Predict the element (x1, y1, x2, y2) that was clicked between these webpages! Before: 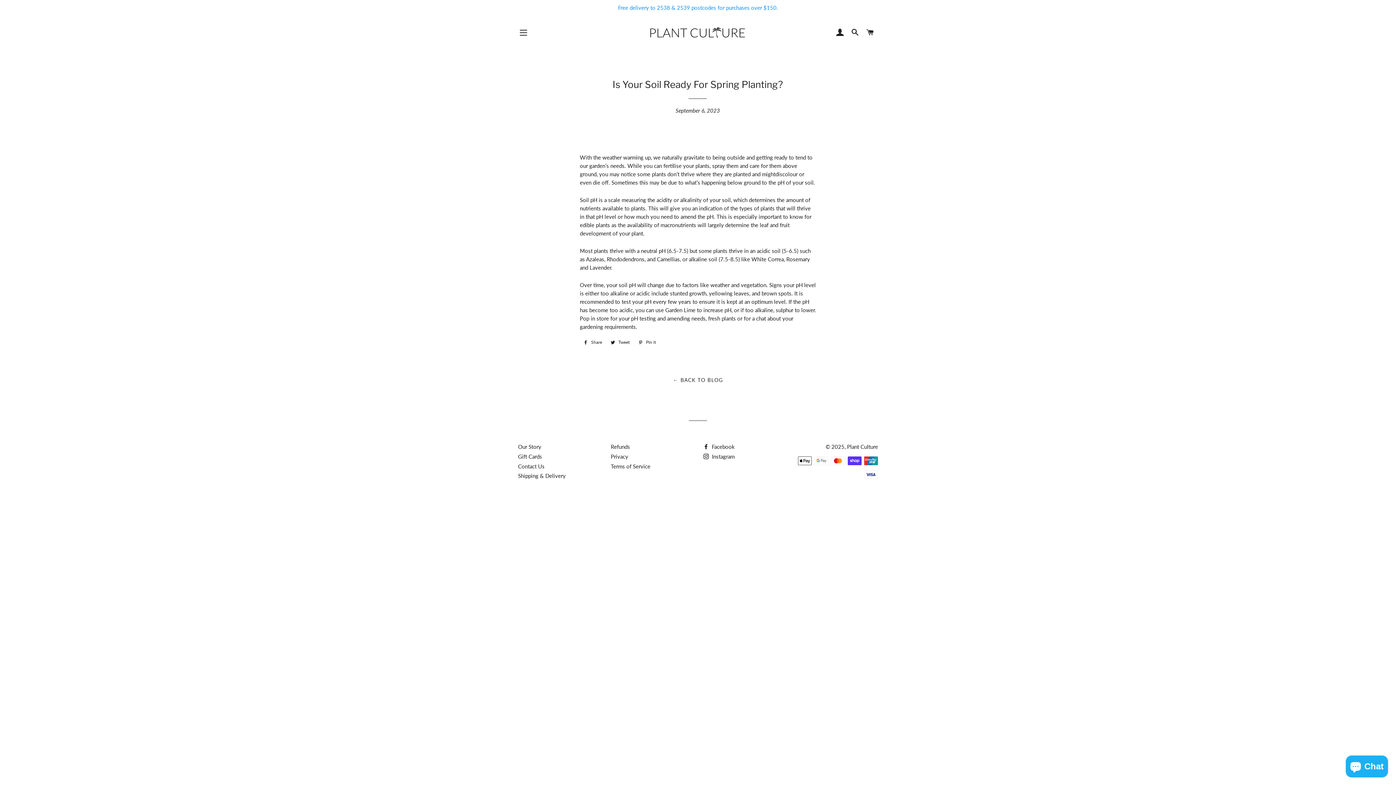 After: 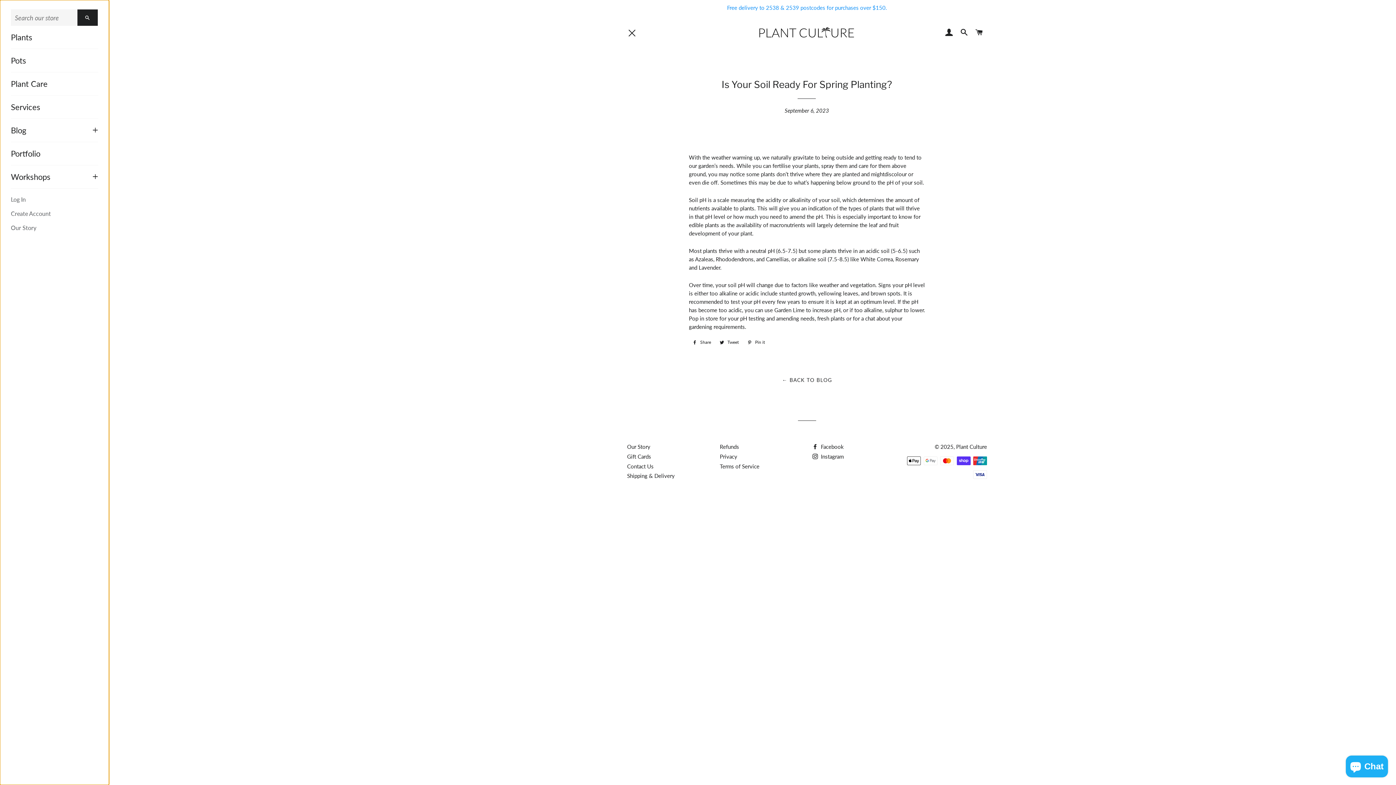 Action: label: SITE NAVIGATION bbox: (514, 23, 532, 41)